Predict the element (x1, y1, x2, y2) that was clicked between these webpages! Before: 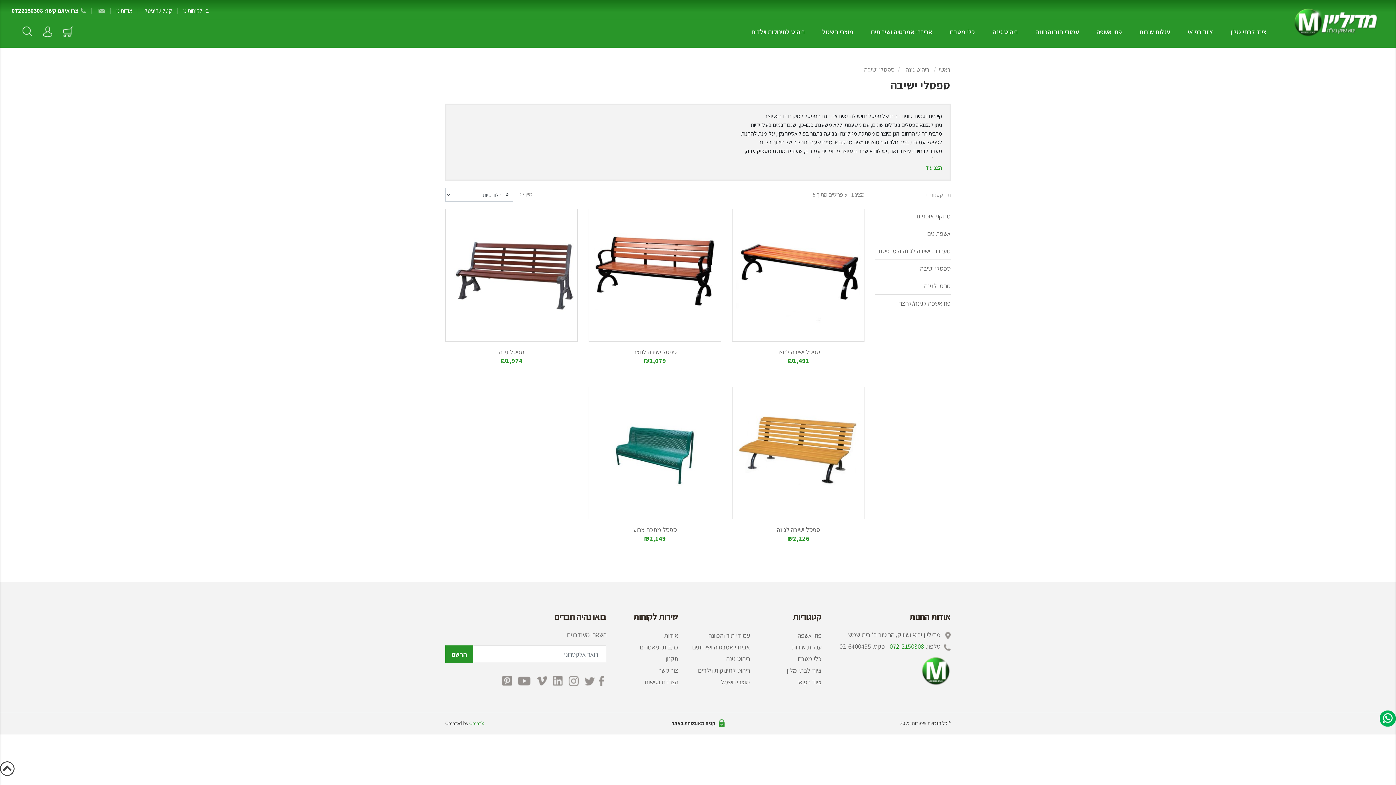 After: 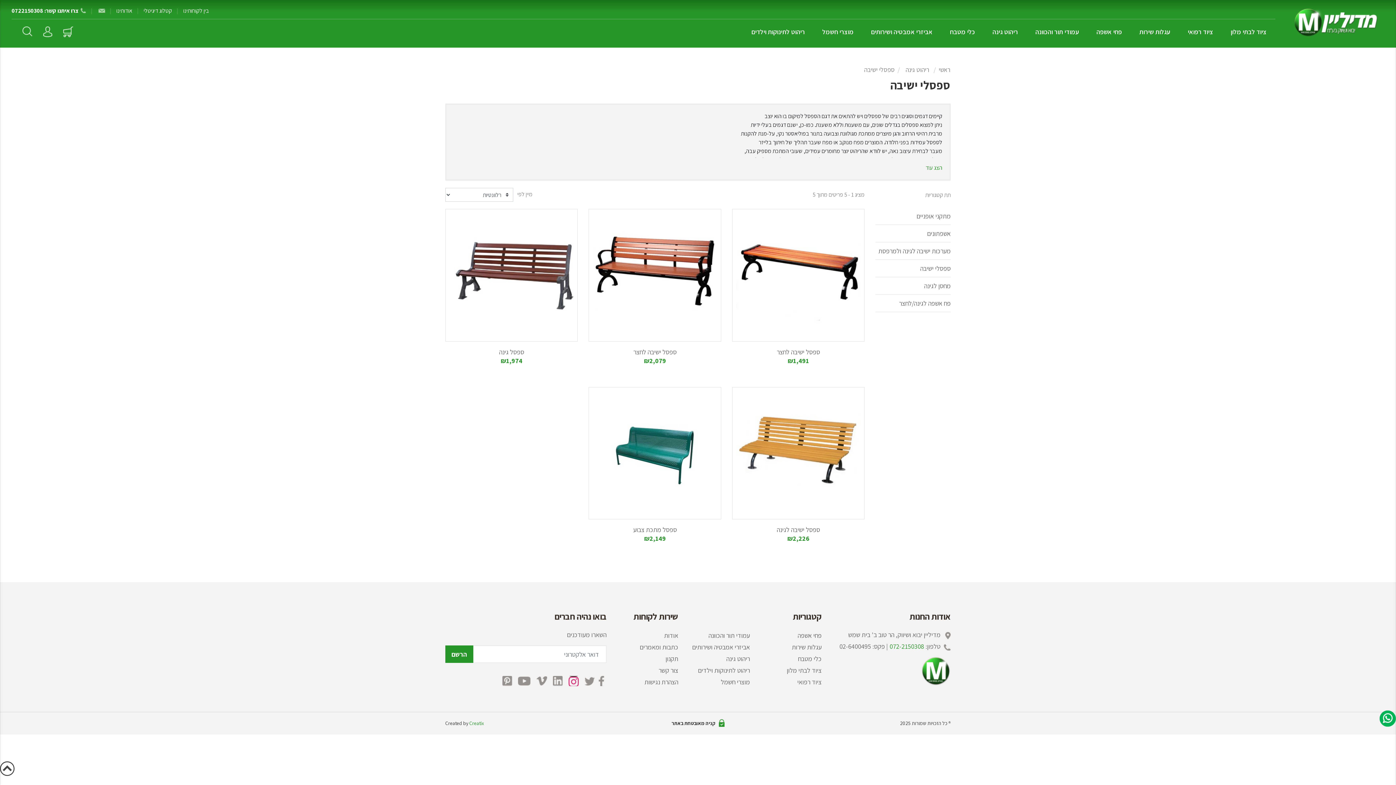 Action: bbox: (563, 676, 579, 686)